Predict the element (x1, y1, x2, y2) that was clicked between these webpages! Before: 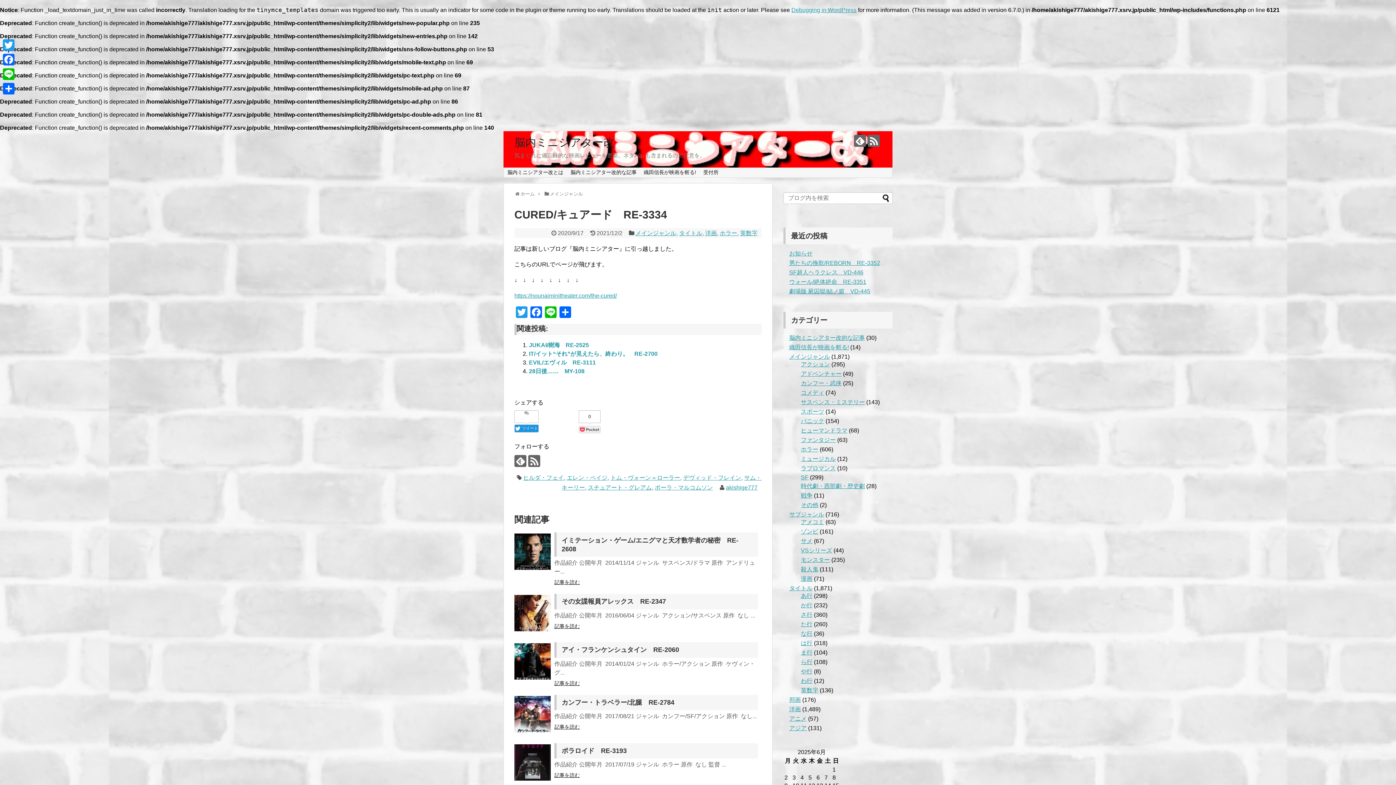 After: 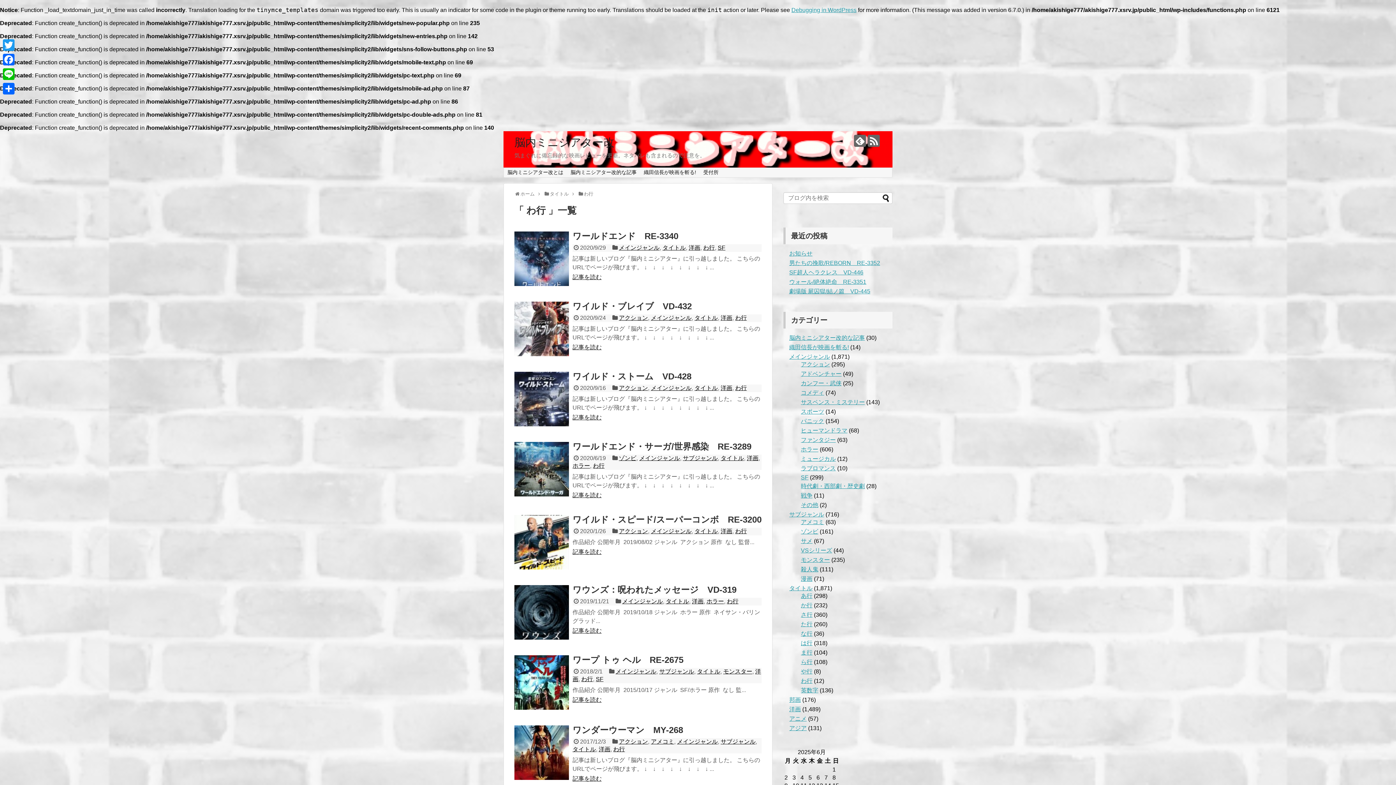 Action: bbox: (801, 678, 812, 684) label: わ行